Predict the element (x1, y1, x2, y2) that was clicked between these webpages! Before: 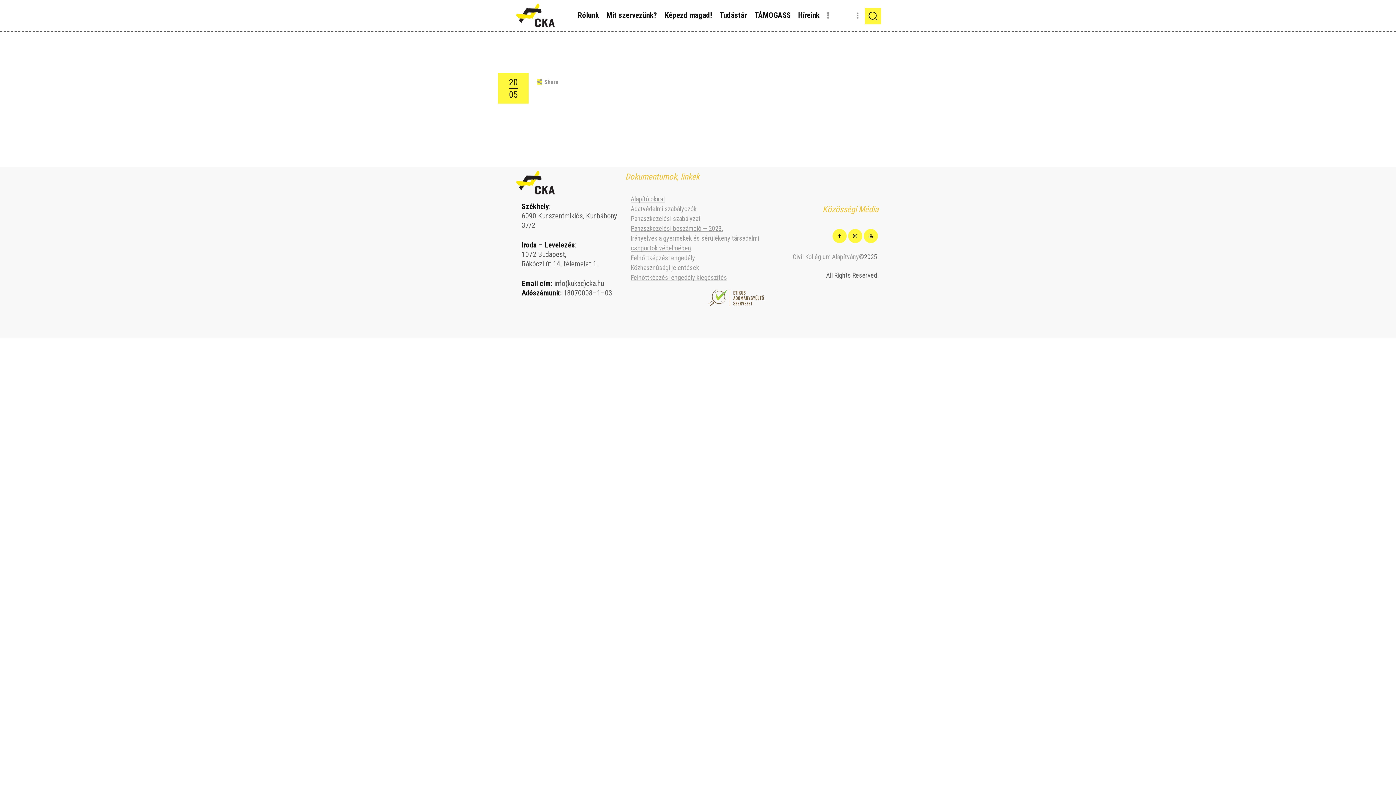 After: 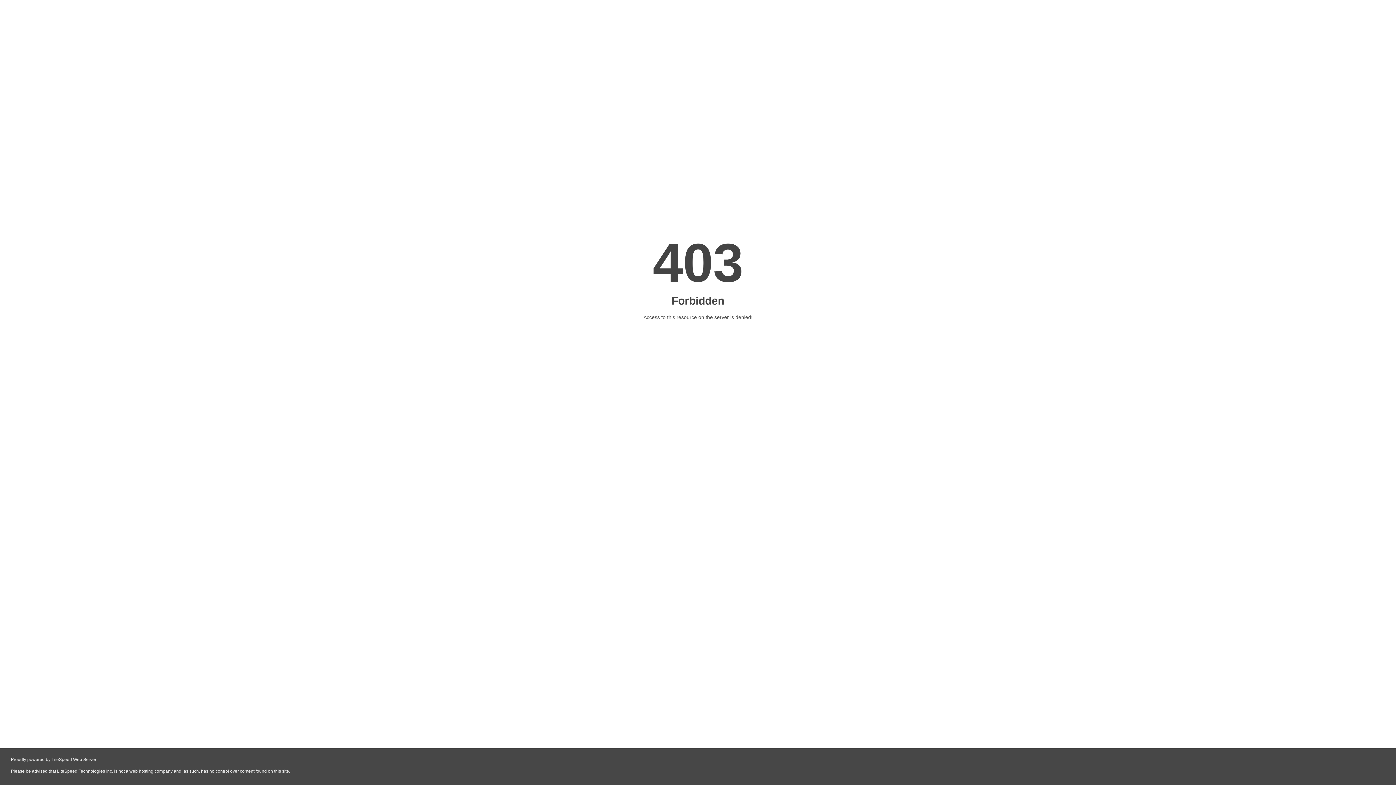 Action: bbox: (630, 254, 695, 261) label: Felnőttképzési engedély